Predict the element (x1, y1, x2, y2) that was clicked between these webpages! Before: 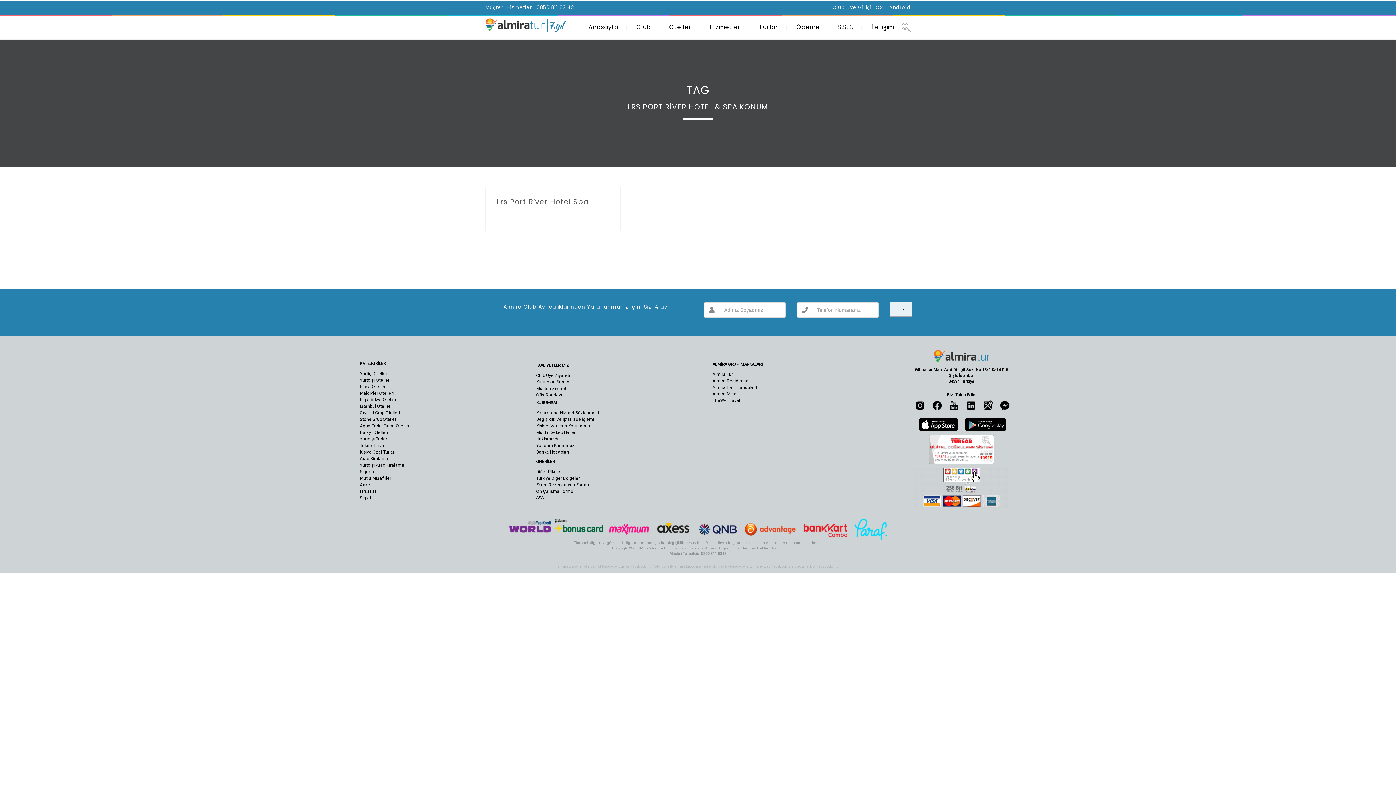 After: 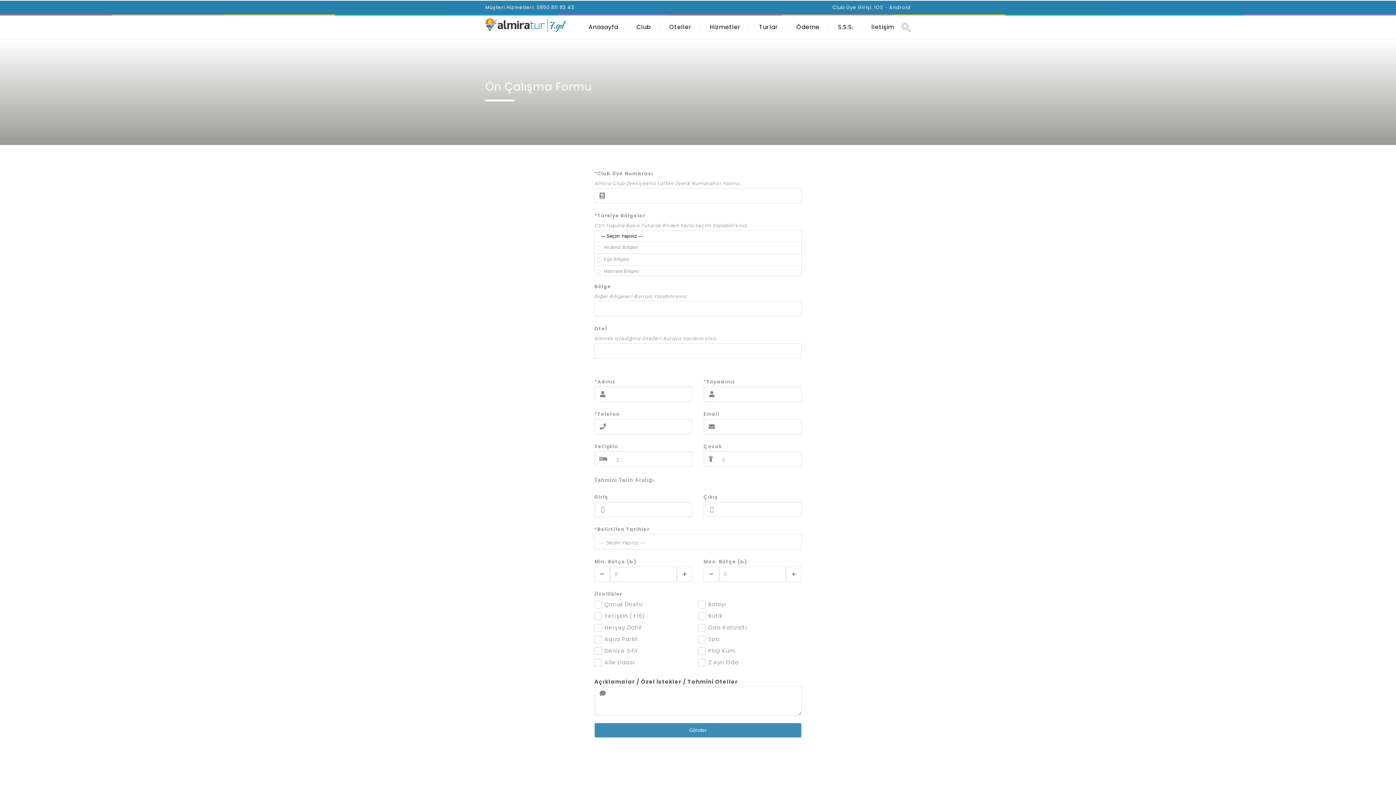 Action: bbox: (536, 488, 698, 494) label: Ön Çalışma Formu